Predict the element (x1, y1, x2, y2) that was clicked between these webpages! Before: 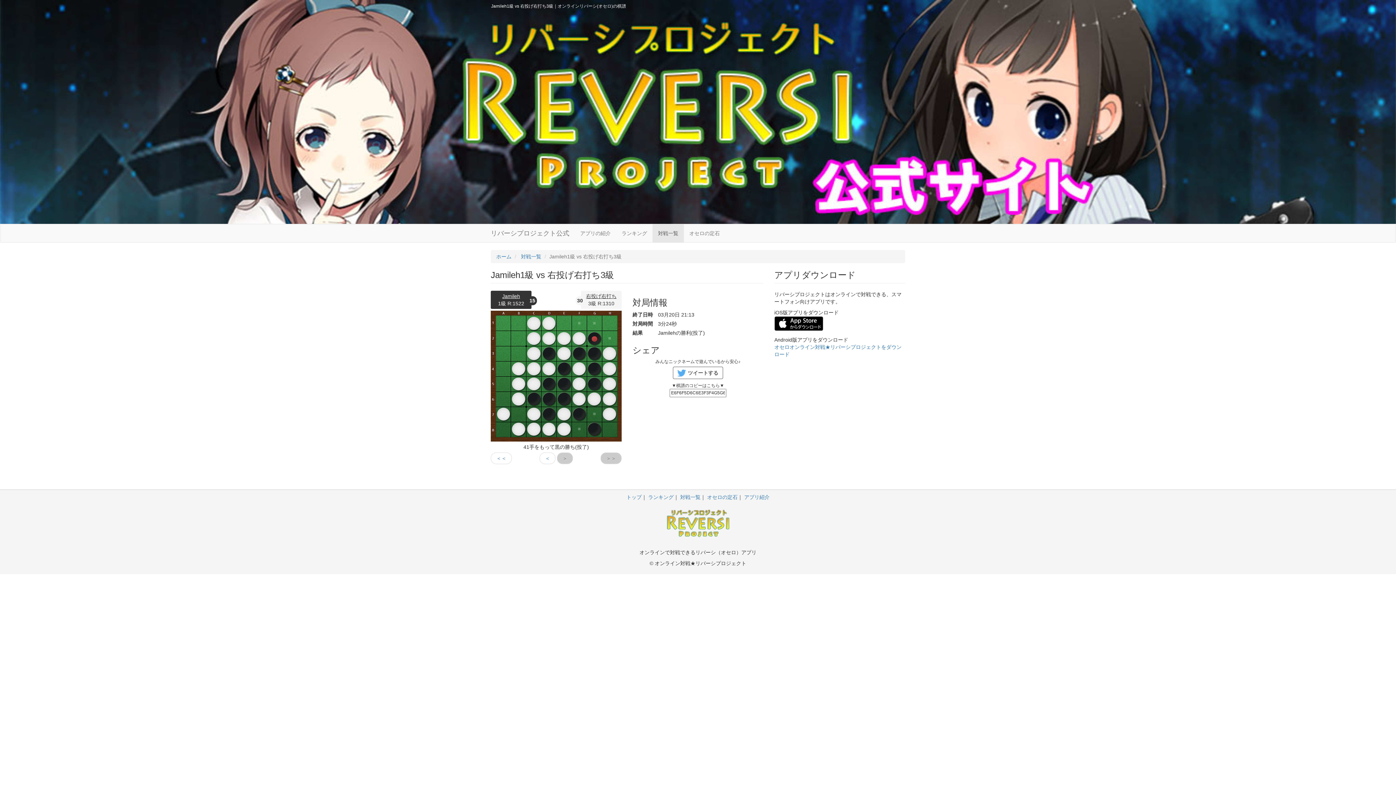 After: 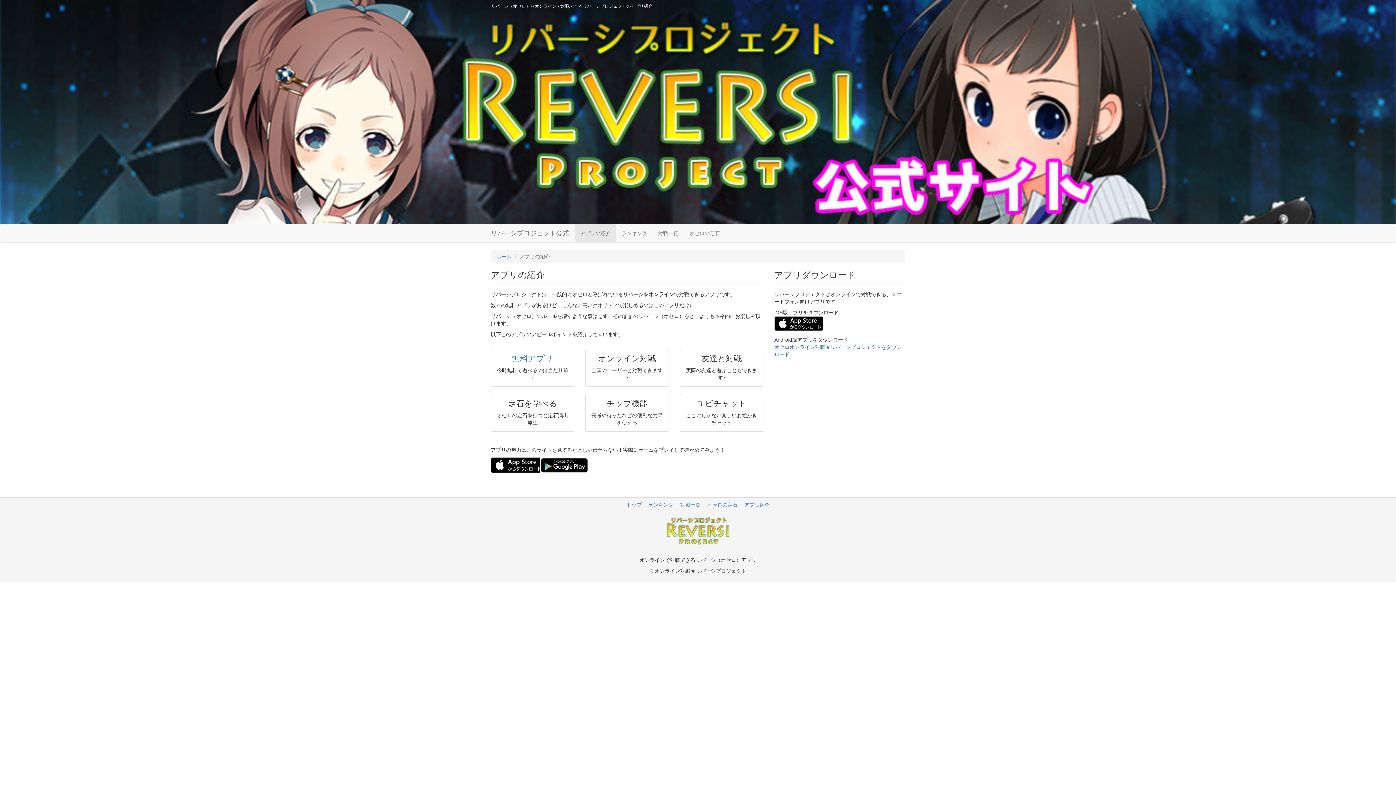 Action: bbox: (744, 494, 769, 500) label: アプリ紹介